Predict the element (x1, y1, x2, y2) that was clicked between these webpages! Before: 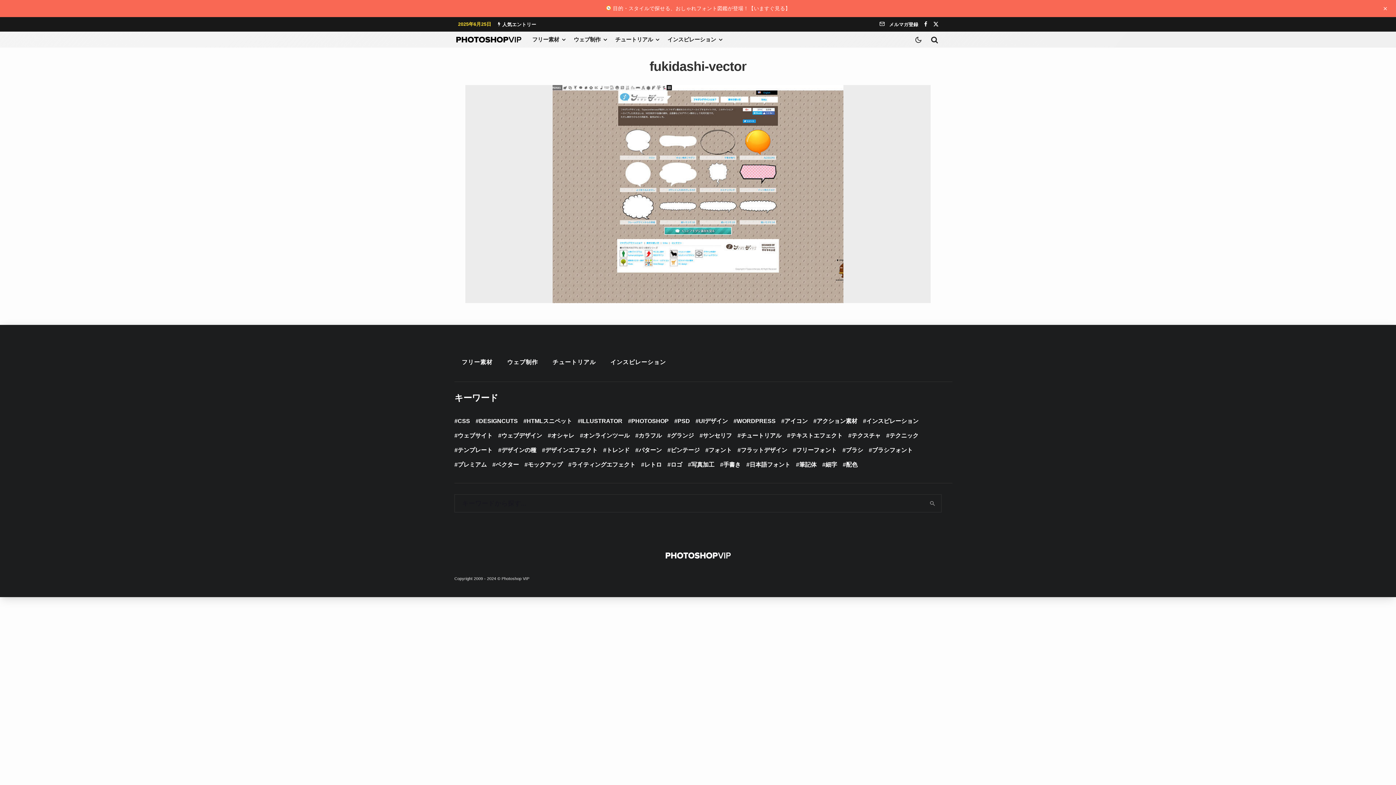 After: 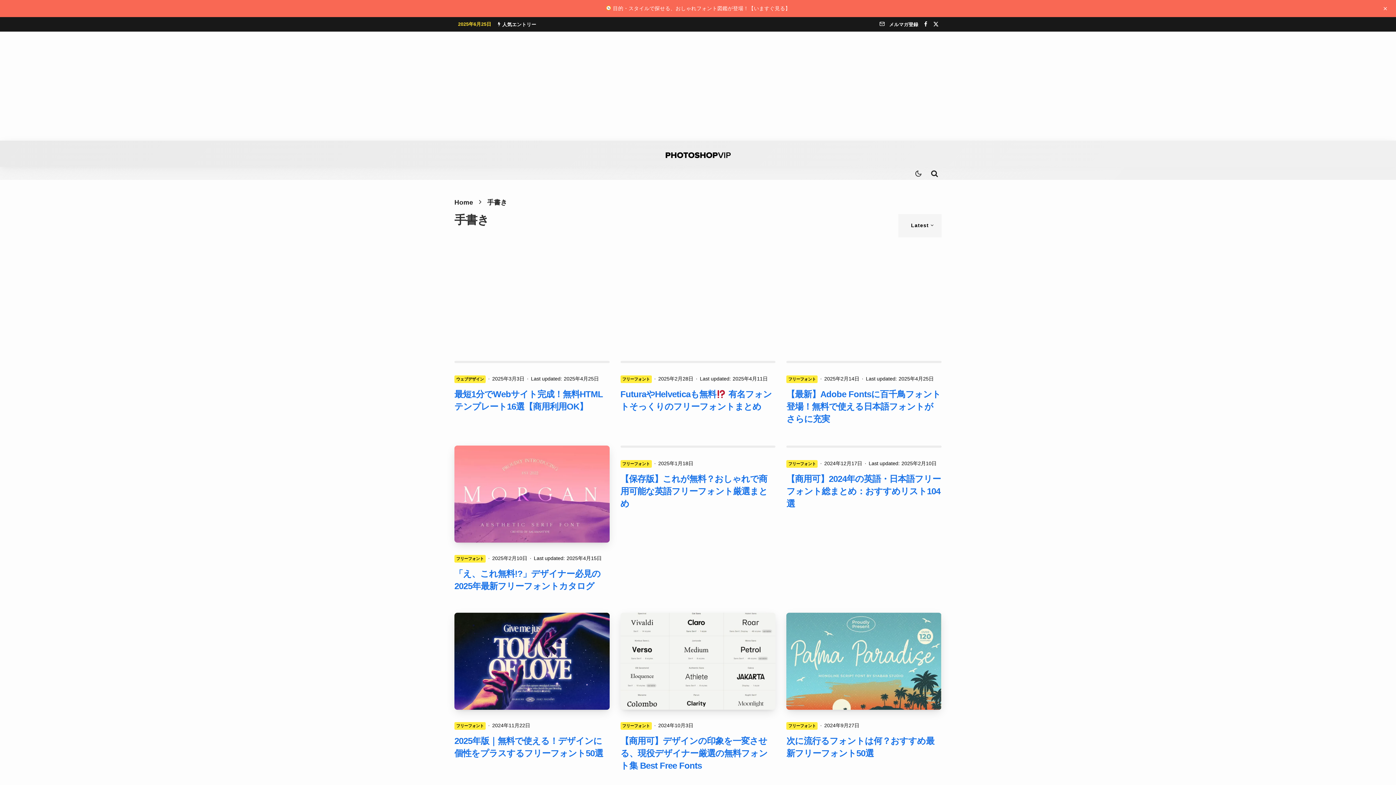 Action: bbox: (720, 457, 740, 472) label: 手書き